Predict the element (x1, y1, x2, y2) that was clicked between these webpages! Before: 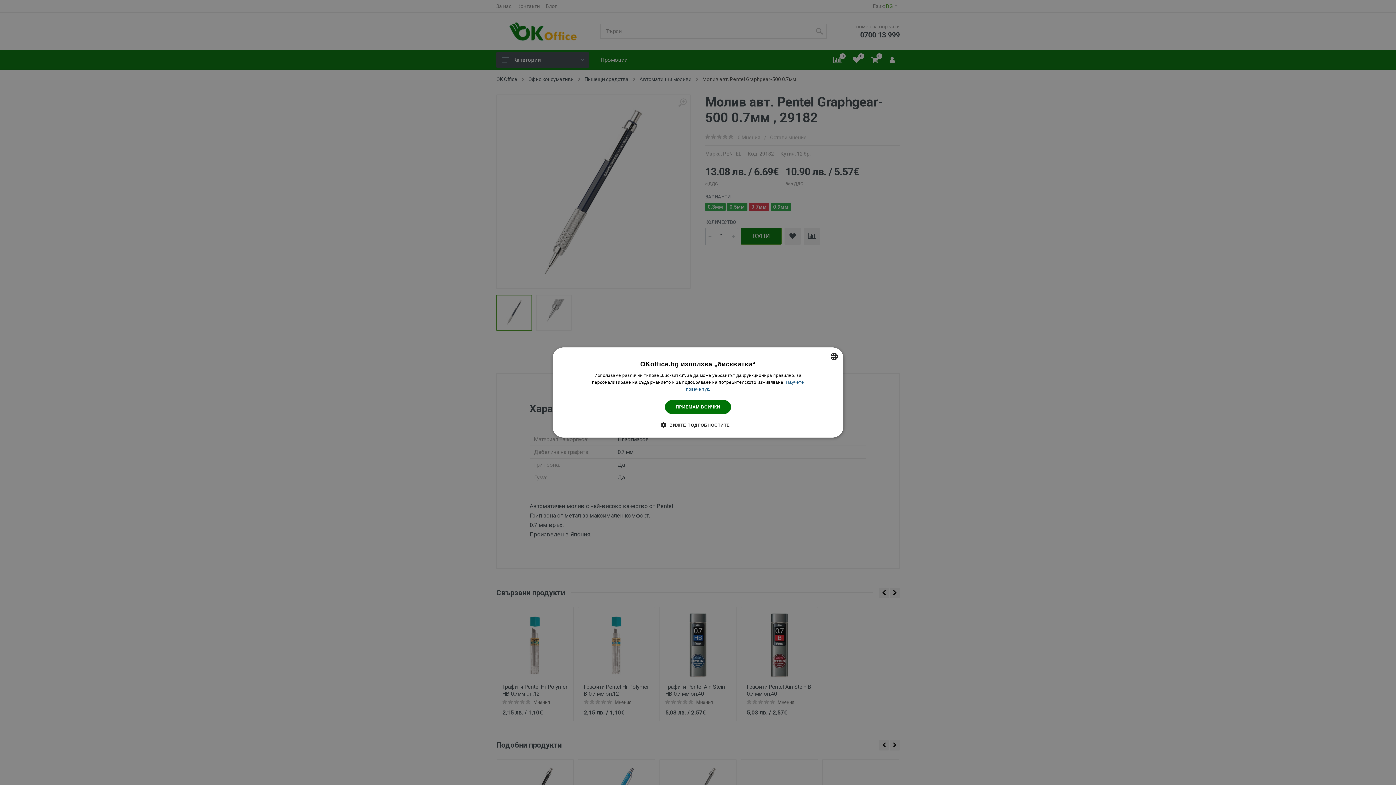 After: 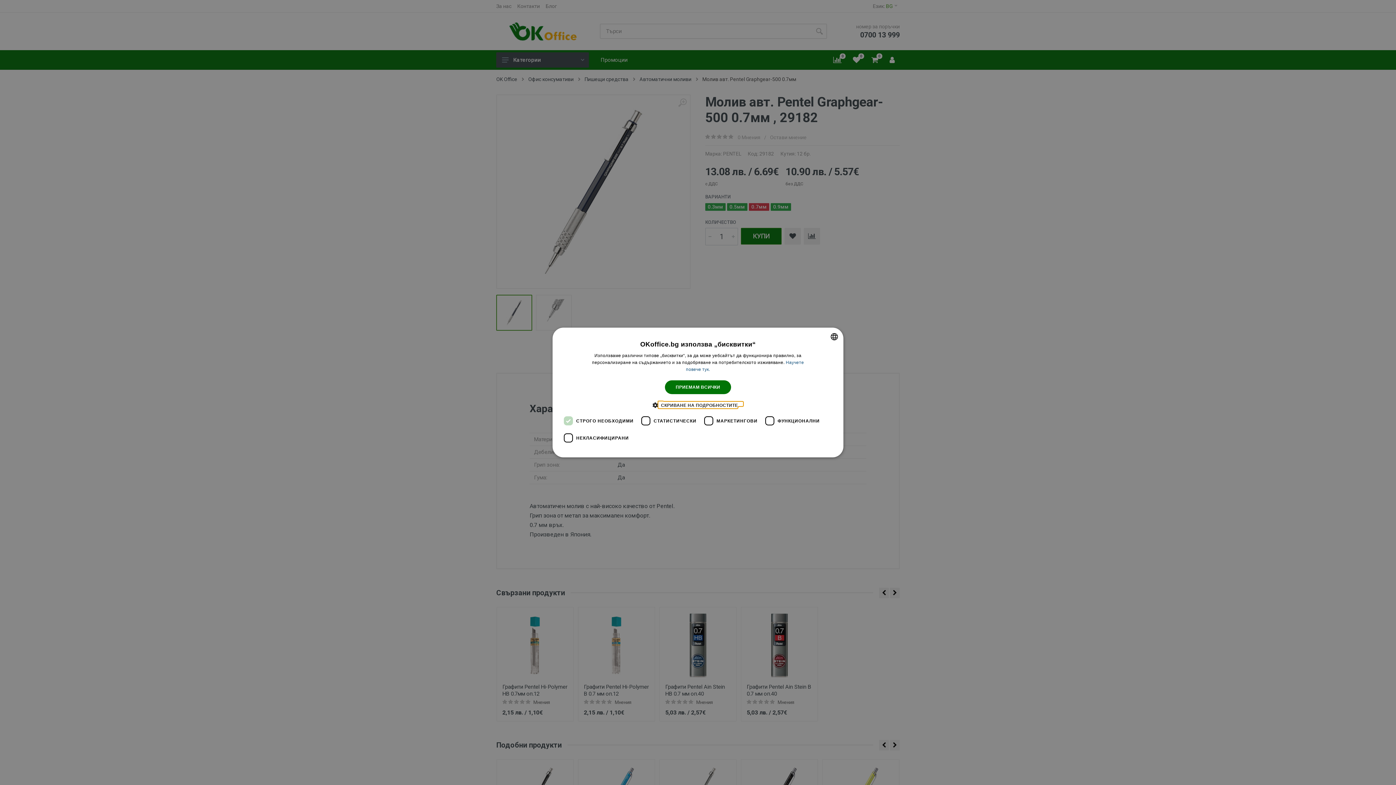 Action: bbox: (666, 421, 729, 428) label:  ВИЖТЕ ПОДРОБНОСТИТЕ